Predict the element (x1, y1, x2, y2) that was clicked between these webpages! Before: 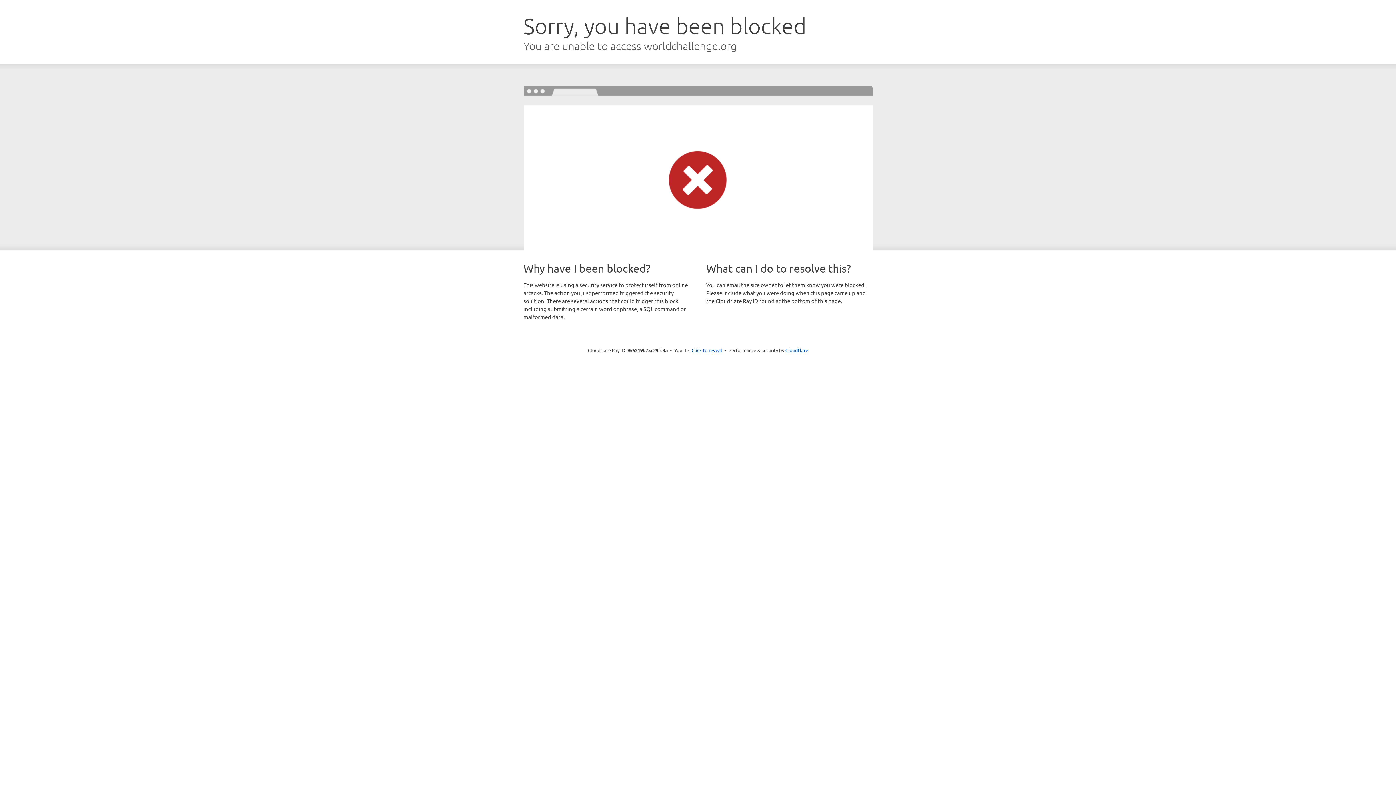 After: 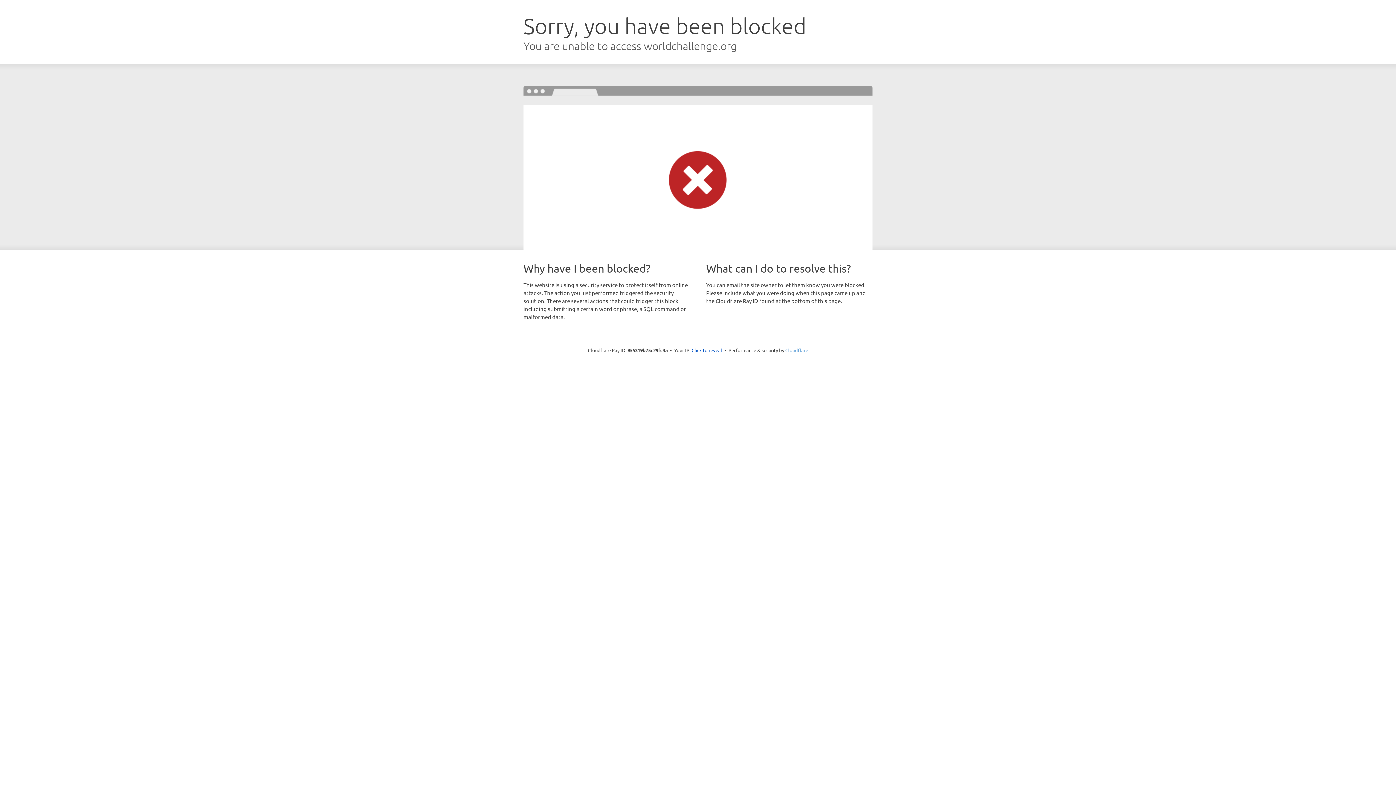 Action: bbox: (785, 347, 808, 353) label: Cloudflare